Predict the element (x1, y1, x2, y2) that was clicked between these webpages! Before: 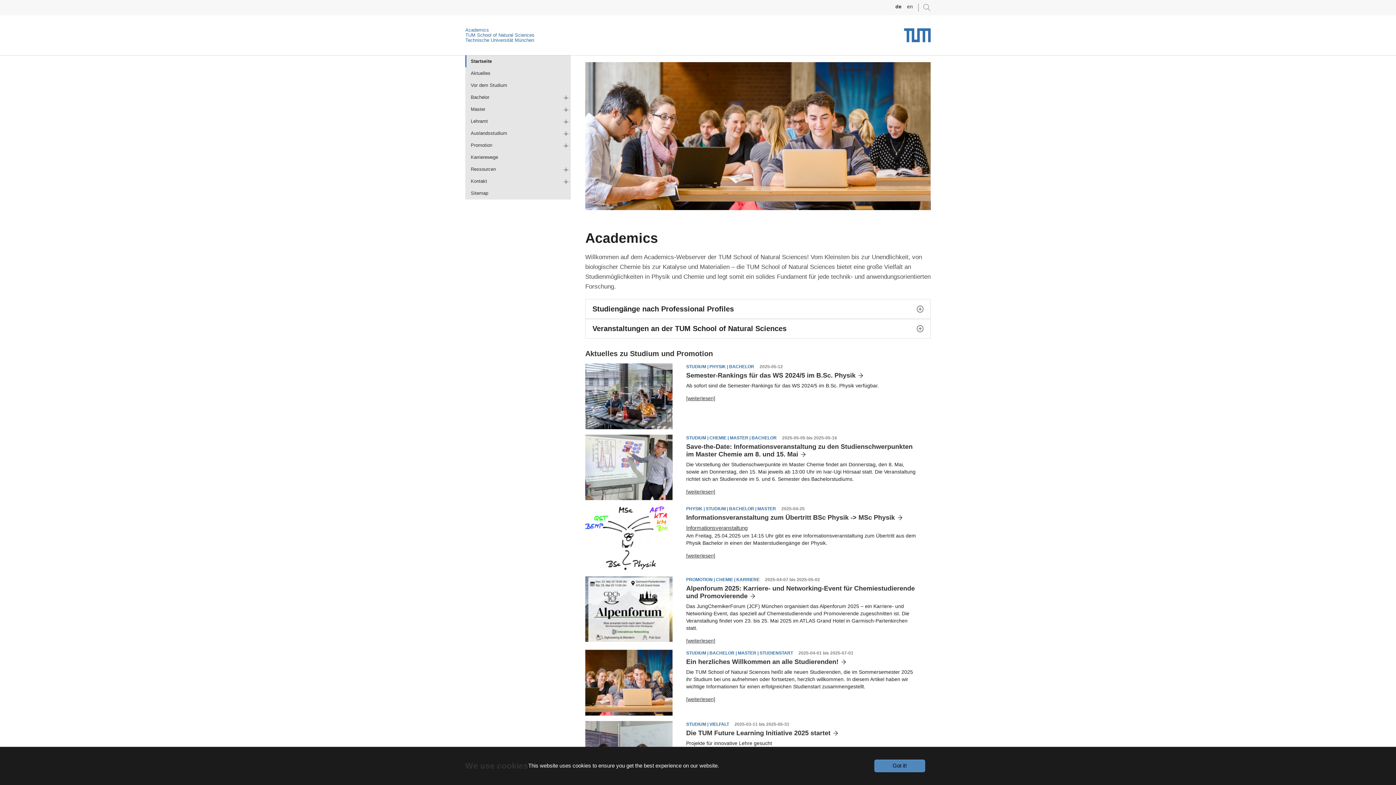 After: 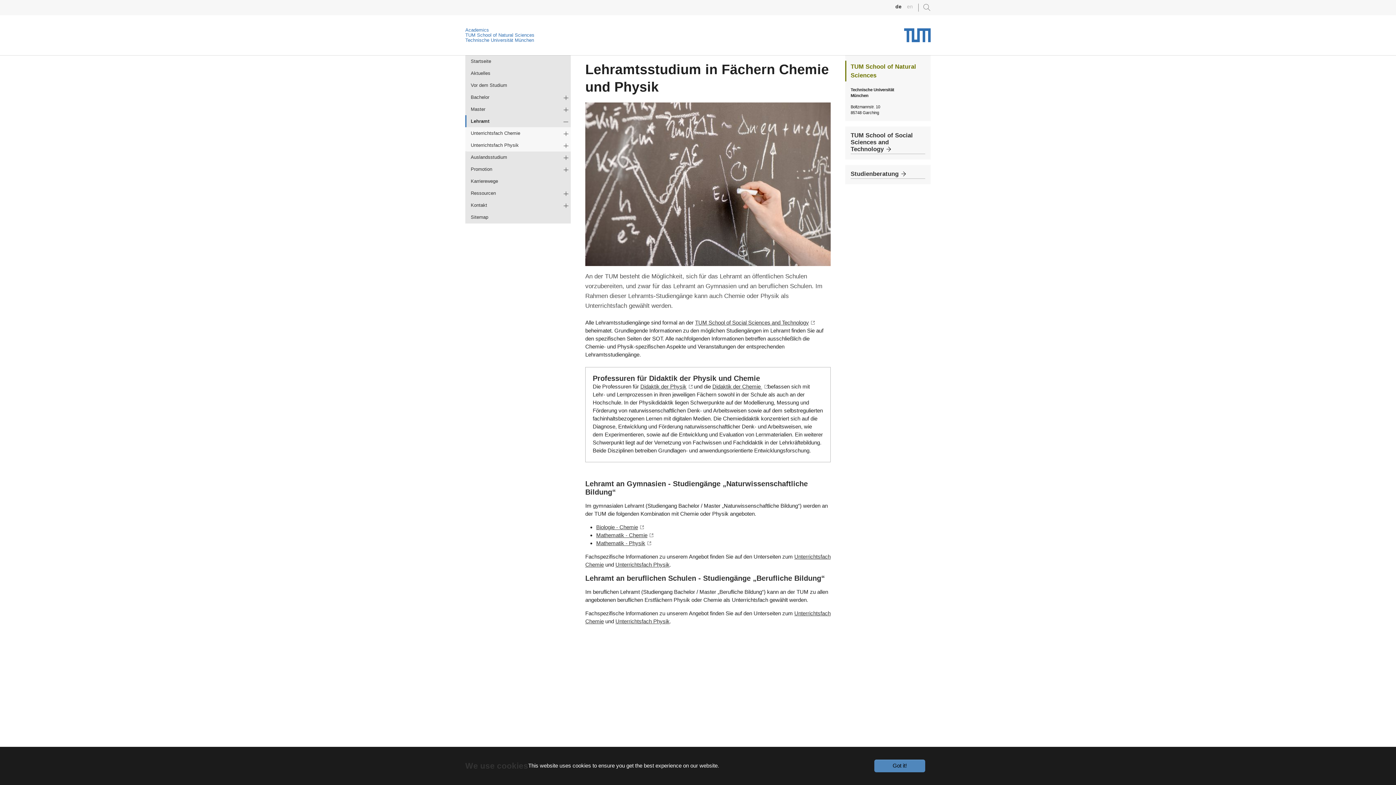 Action: bbox: (465, 115, 570, 127) label: Lehramt